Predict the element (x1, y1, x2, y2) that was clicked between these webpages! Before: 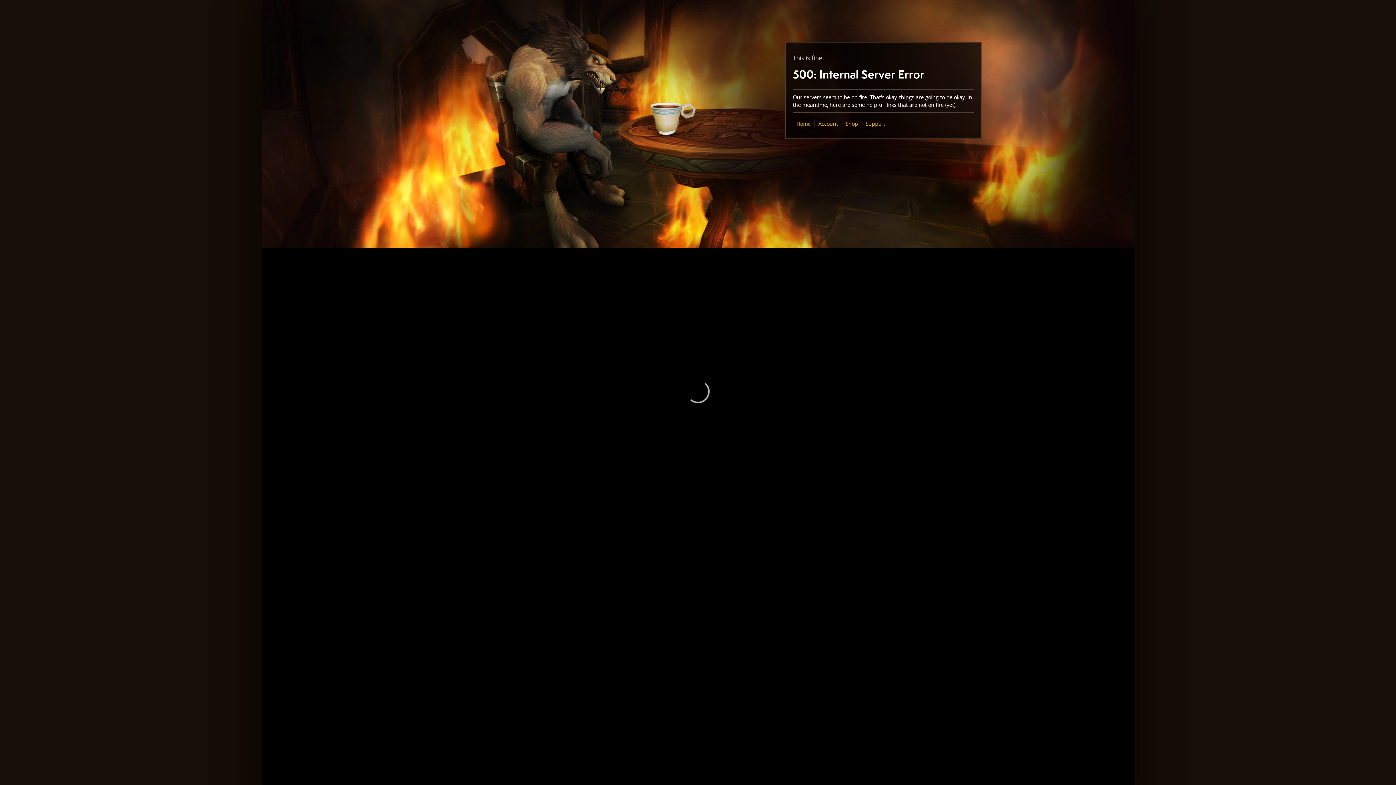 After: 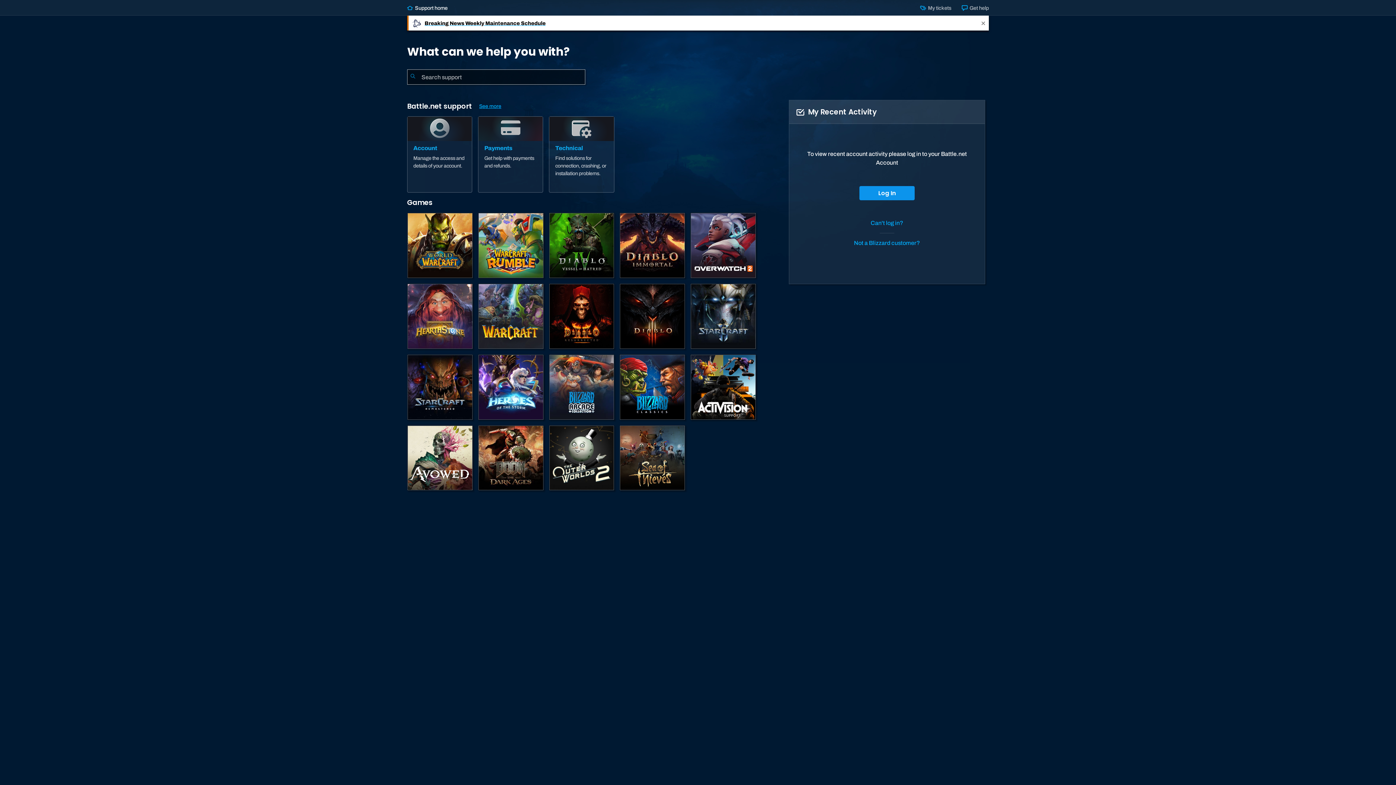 Action: bbox: (865, 120, 885, 127) label: Support